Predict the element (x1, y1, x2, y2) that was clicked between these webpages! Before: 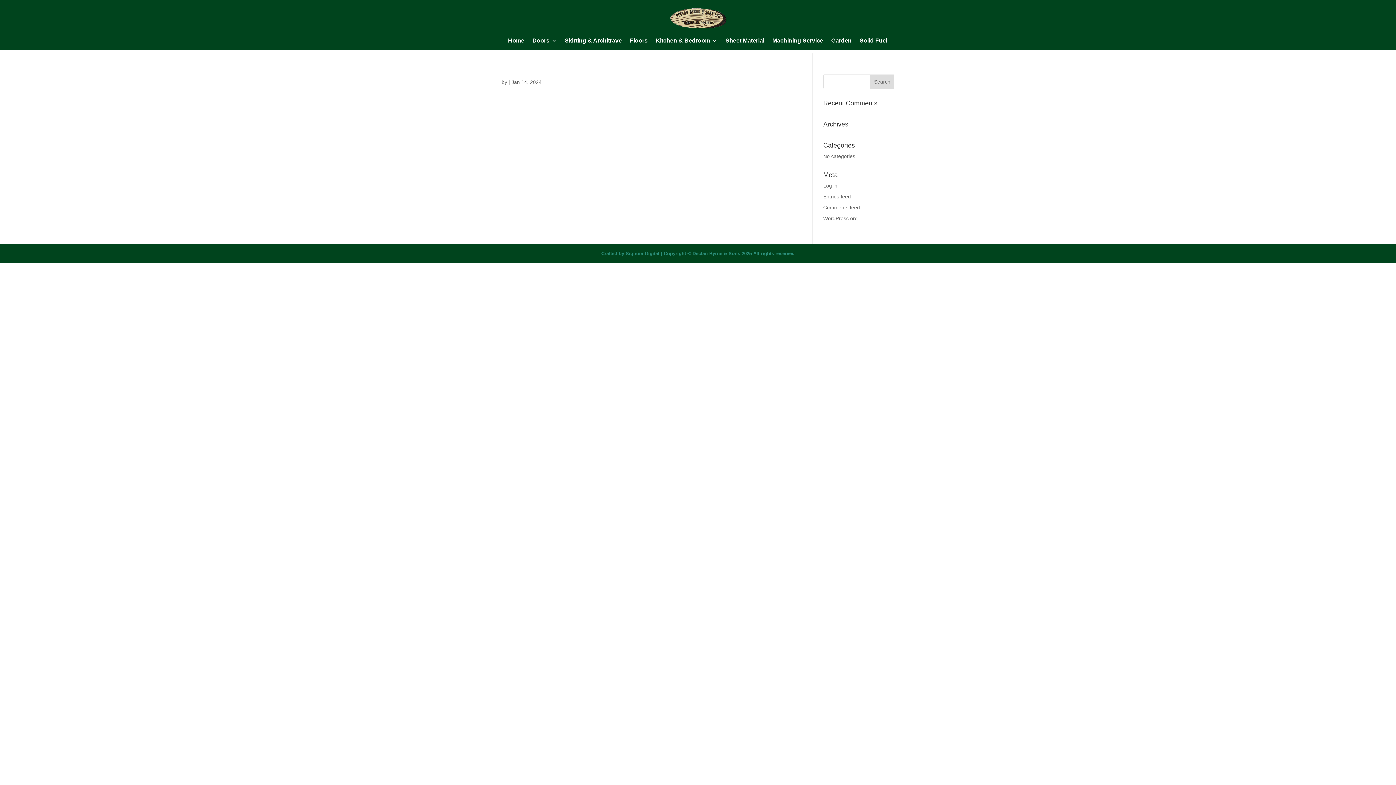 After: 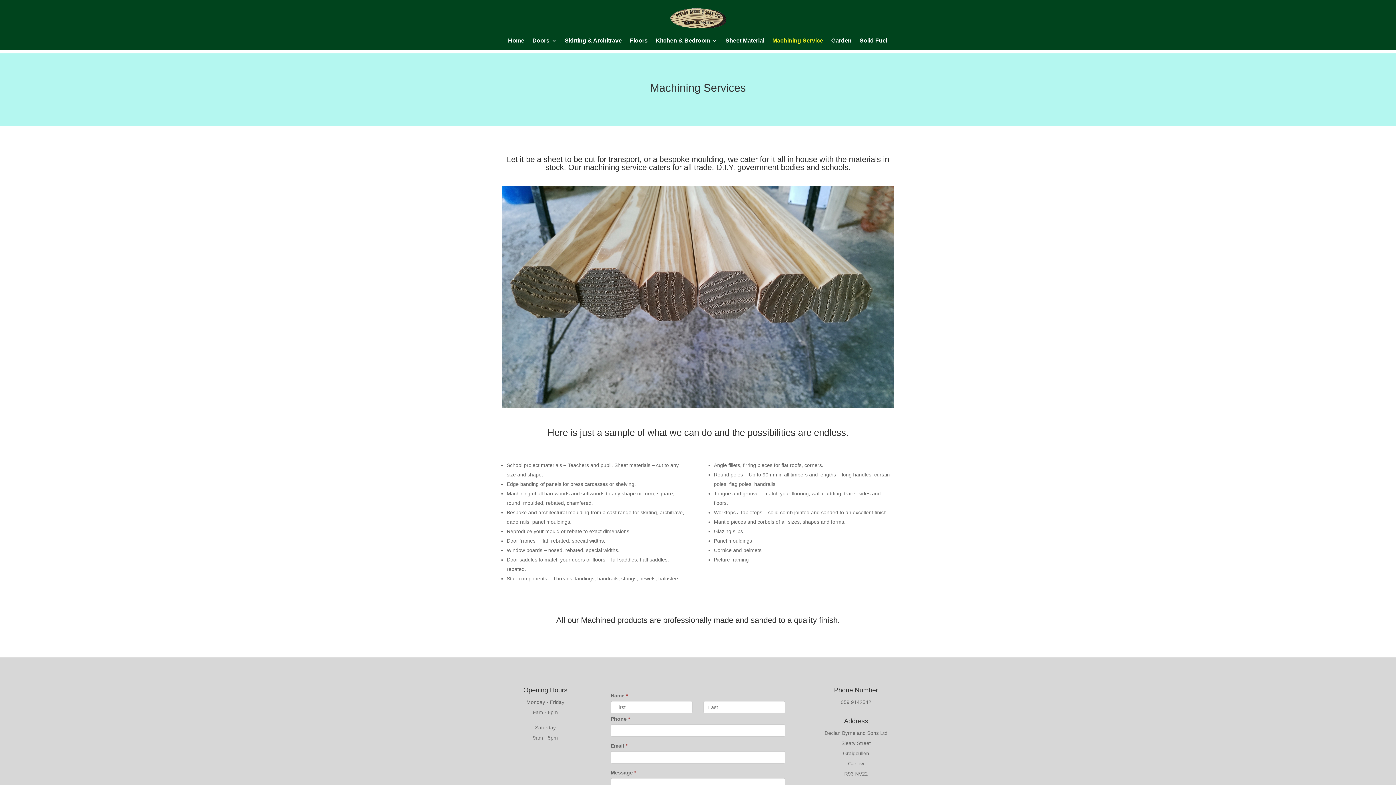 Action: bbox: (772, 38, 823, 49) label: Machining Service